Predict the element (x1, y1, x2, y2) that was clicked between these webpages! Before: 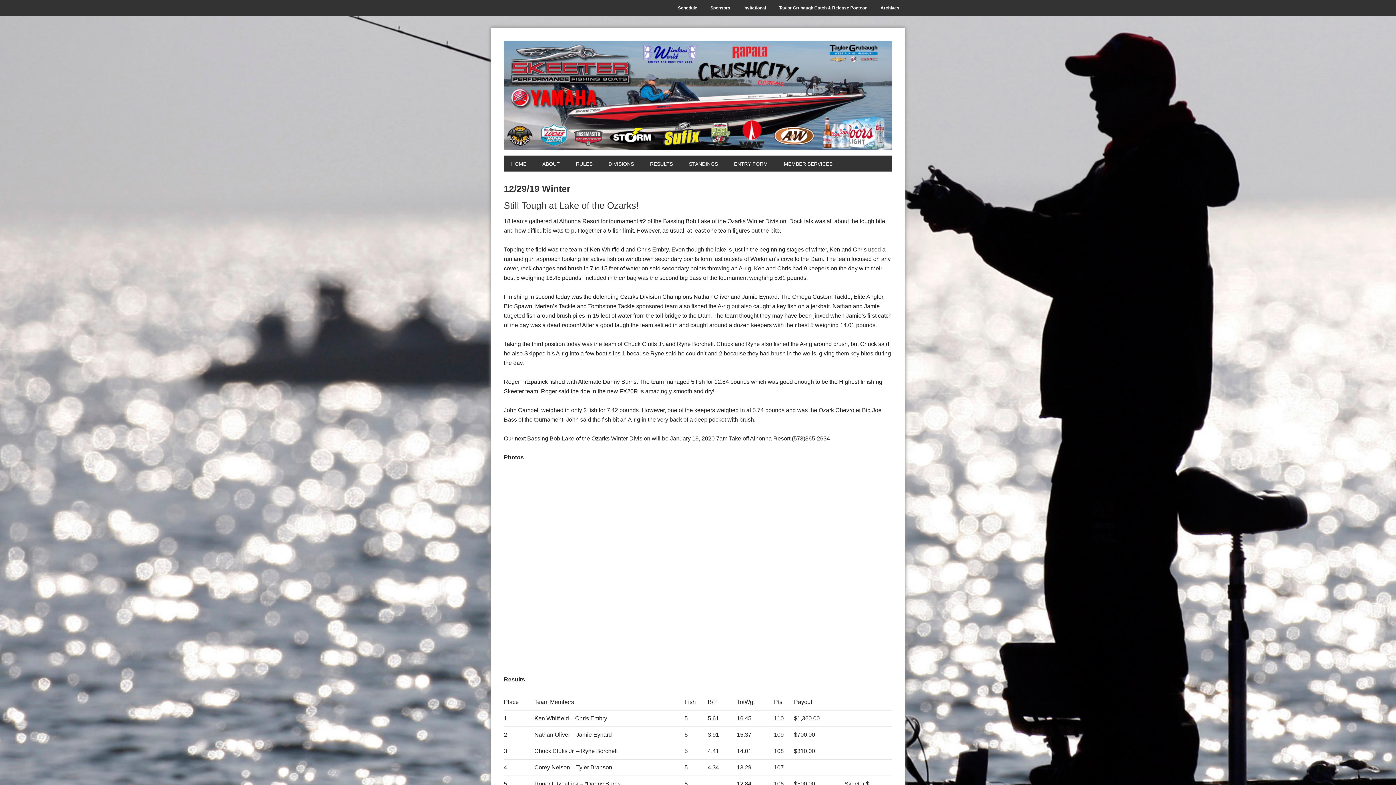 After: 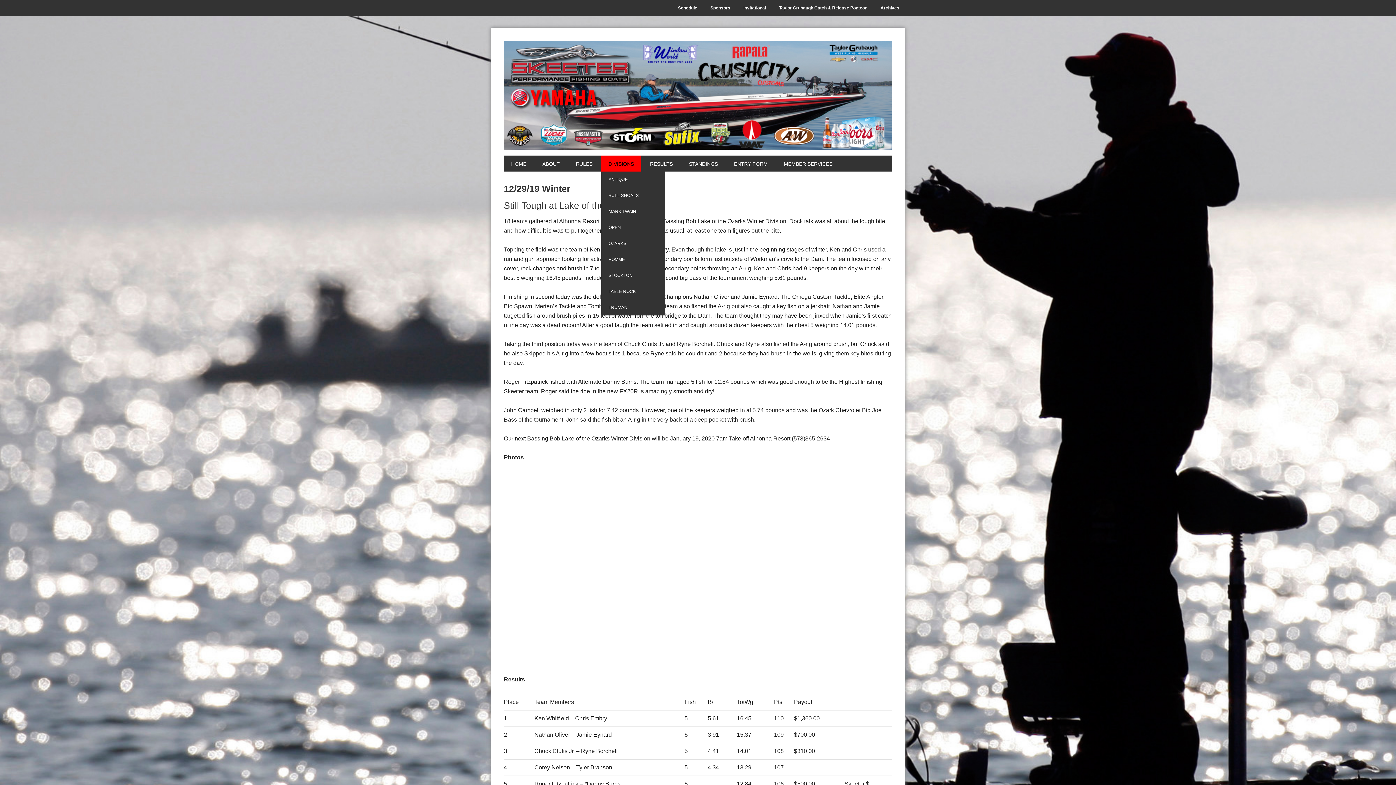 Action: bbox: (601, 155, 641, 171) label: DIVISIONS